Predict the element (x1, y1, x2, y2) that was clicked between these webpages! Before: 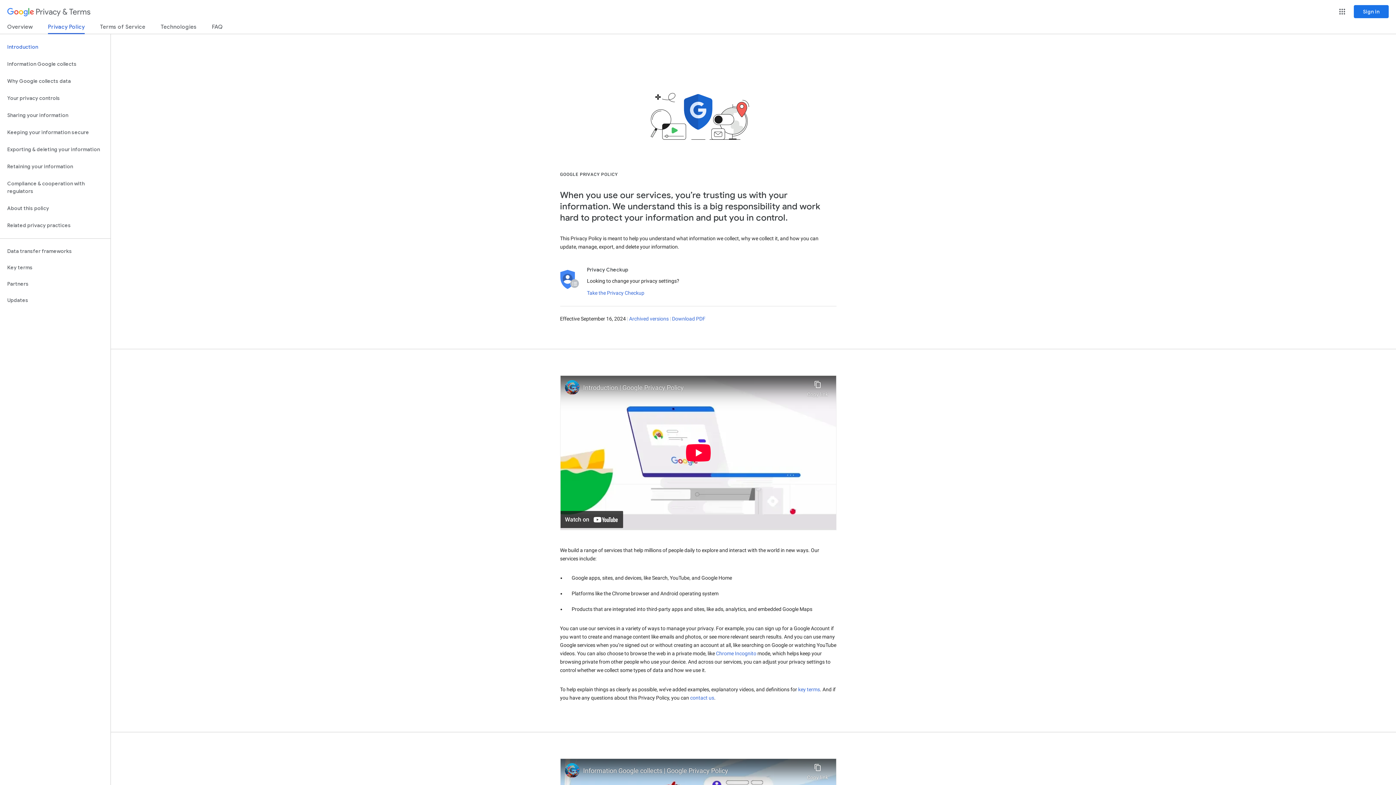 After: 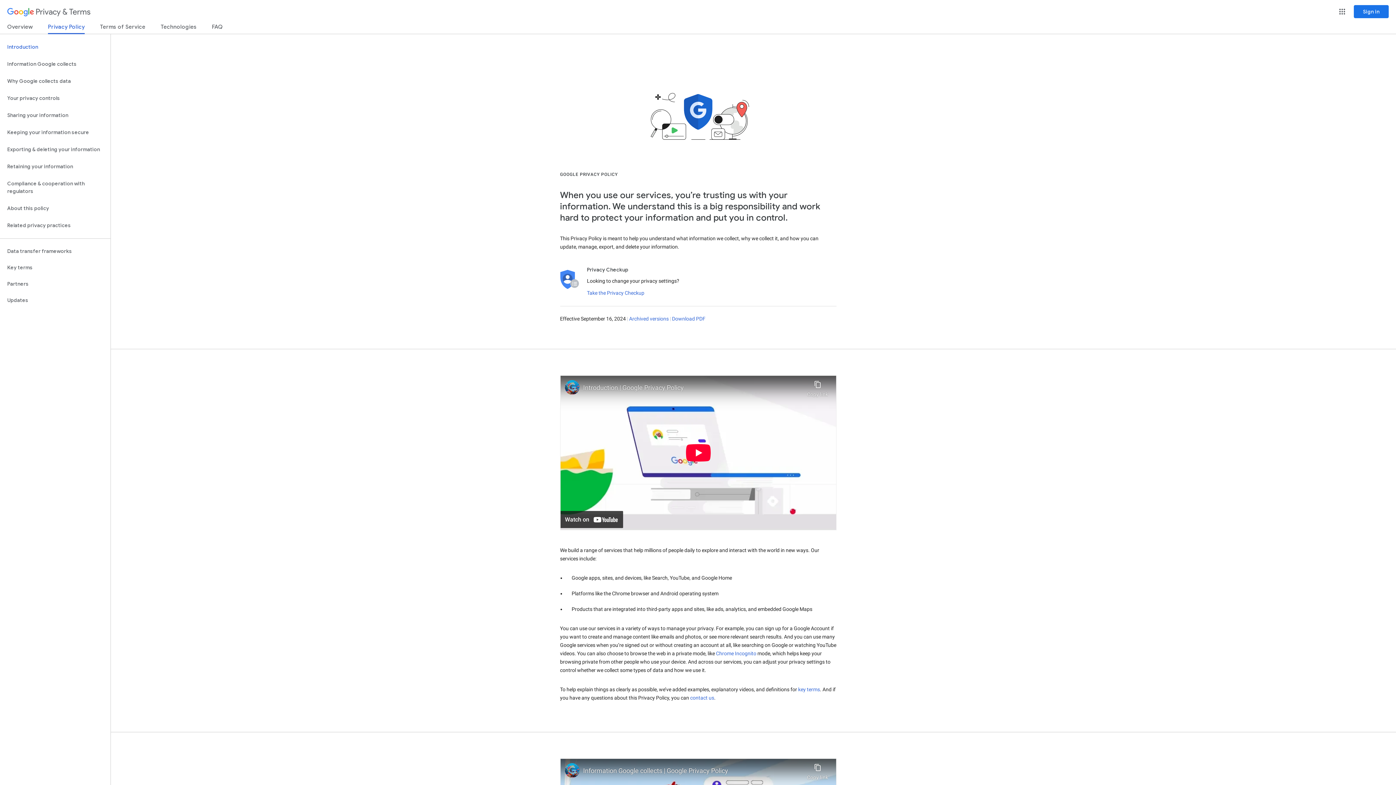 Action: bbox: (716, 650, 756, 656) label: Chrome Incognito